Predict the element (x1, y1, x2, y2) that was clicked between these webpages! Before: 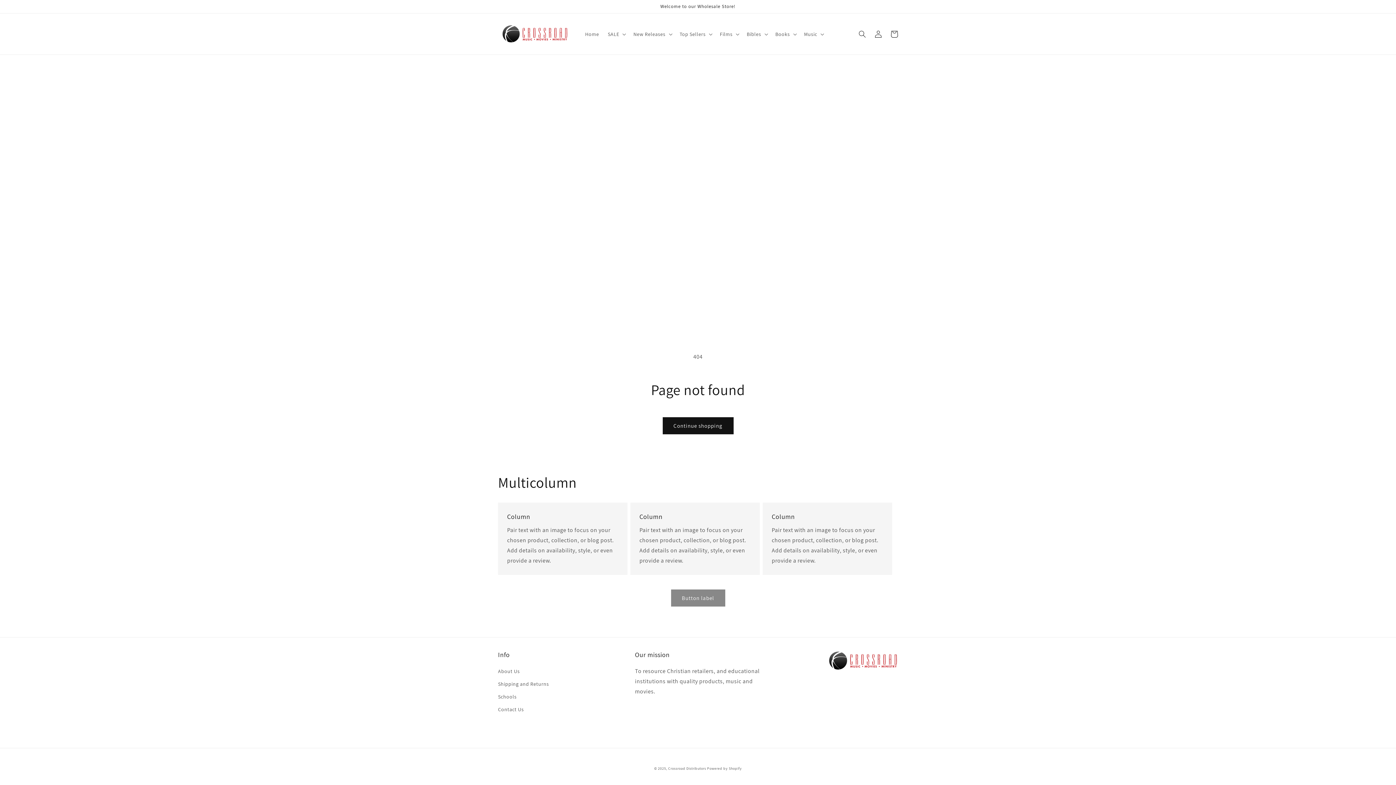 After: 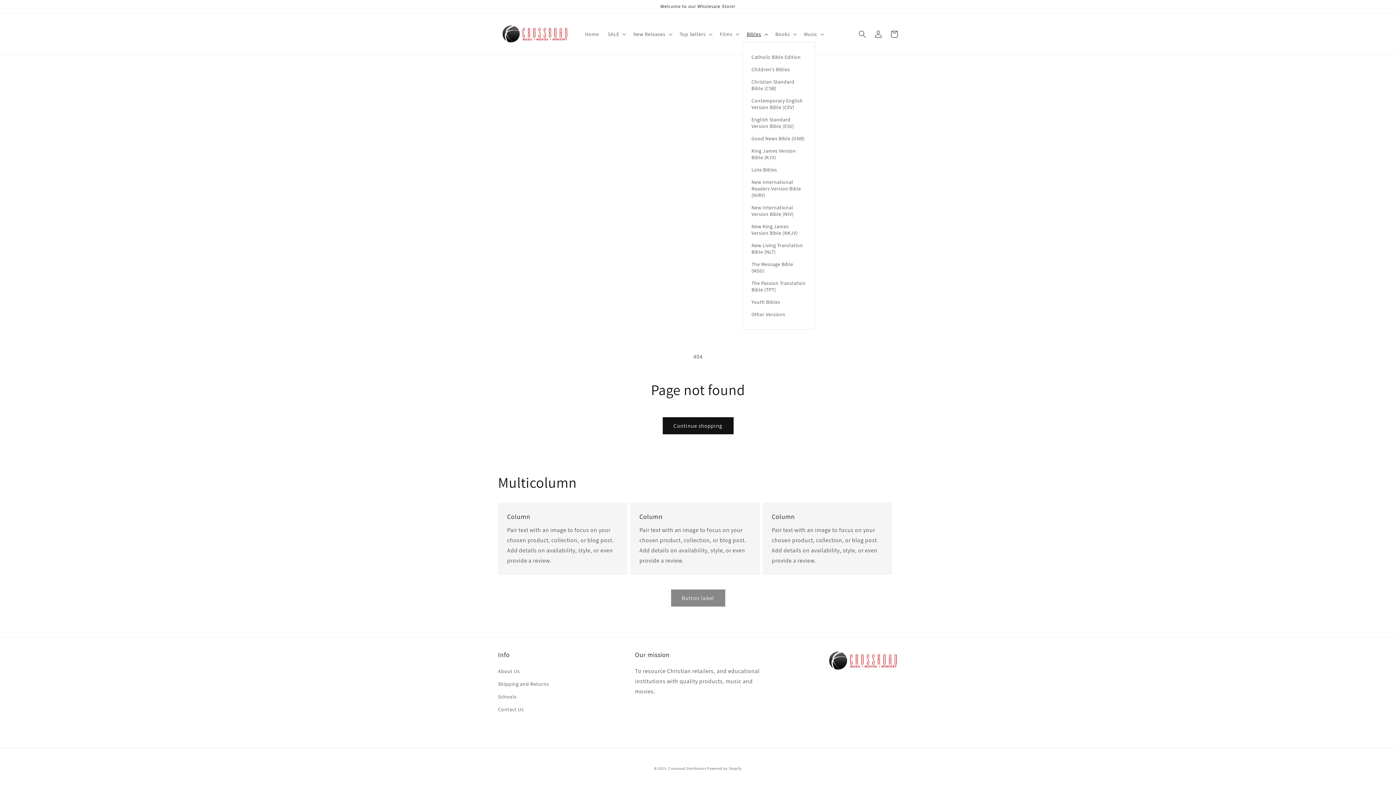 Action: label: Bibles bbox: (742, 26, 771, 41)